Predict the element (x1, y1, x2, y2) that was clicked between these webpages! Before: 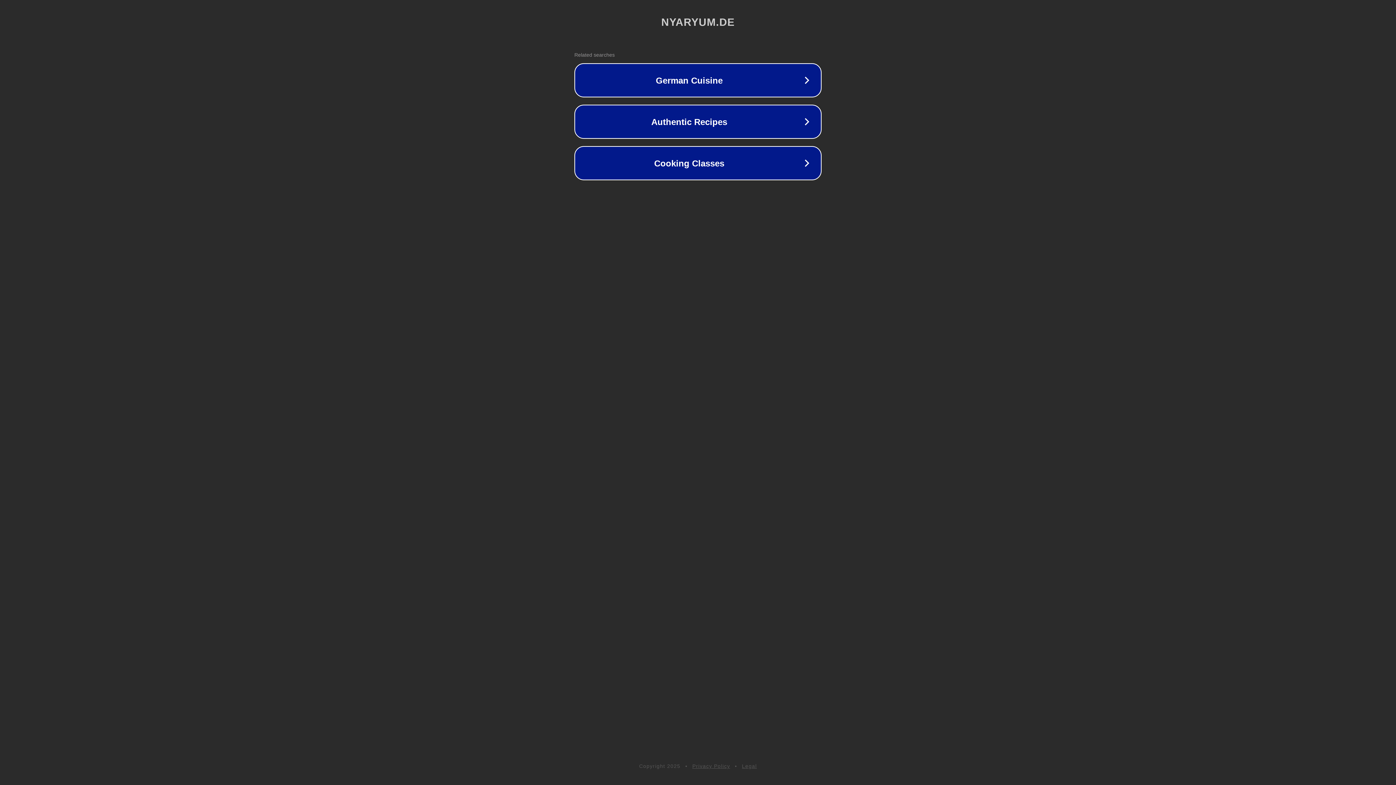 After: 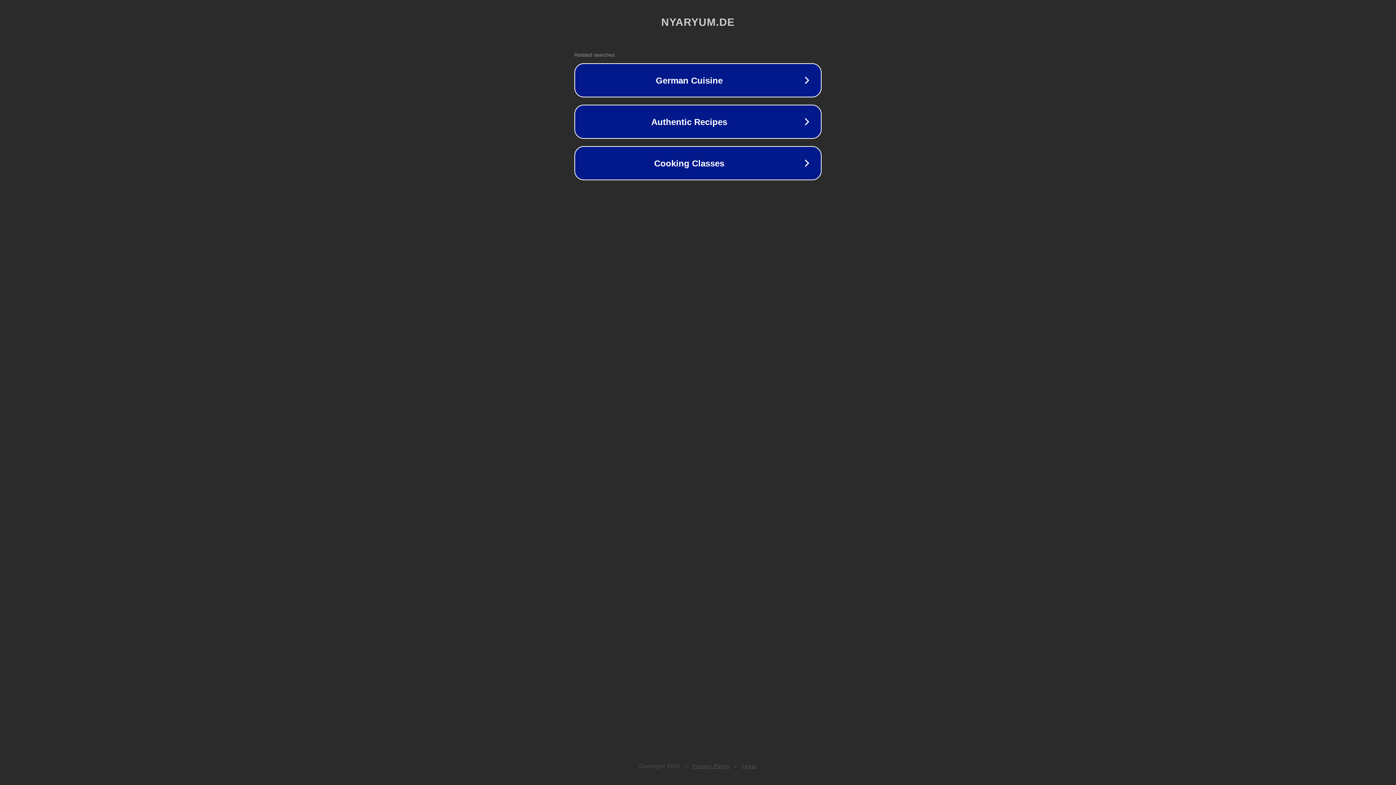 Action: bbox: (742, 763, 757, 769) label: Legal